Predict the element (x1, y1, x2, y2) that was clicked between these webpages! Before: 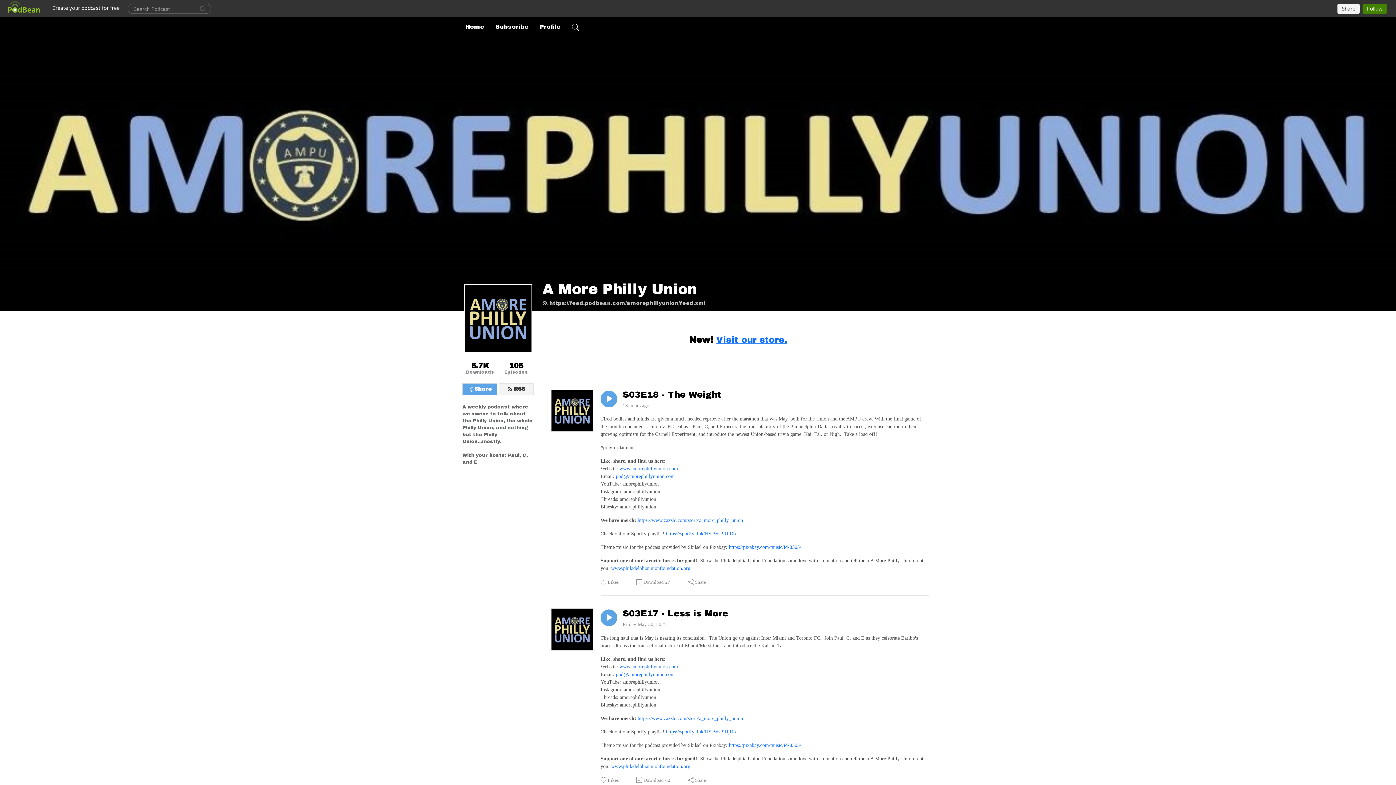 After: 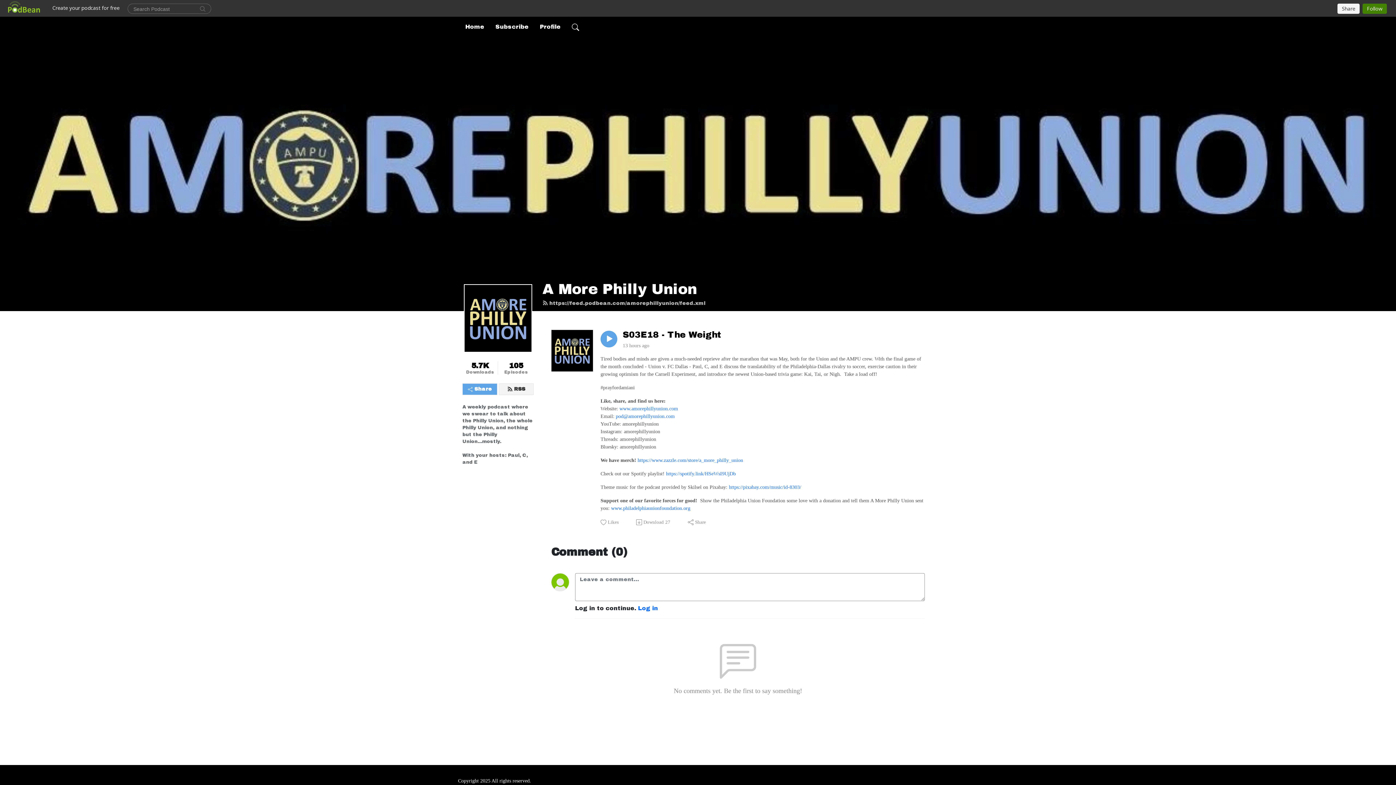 Action: label: S03E18 - The Weight bbox: (622, 389, 721, 400)